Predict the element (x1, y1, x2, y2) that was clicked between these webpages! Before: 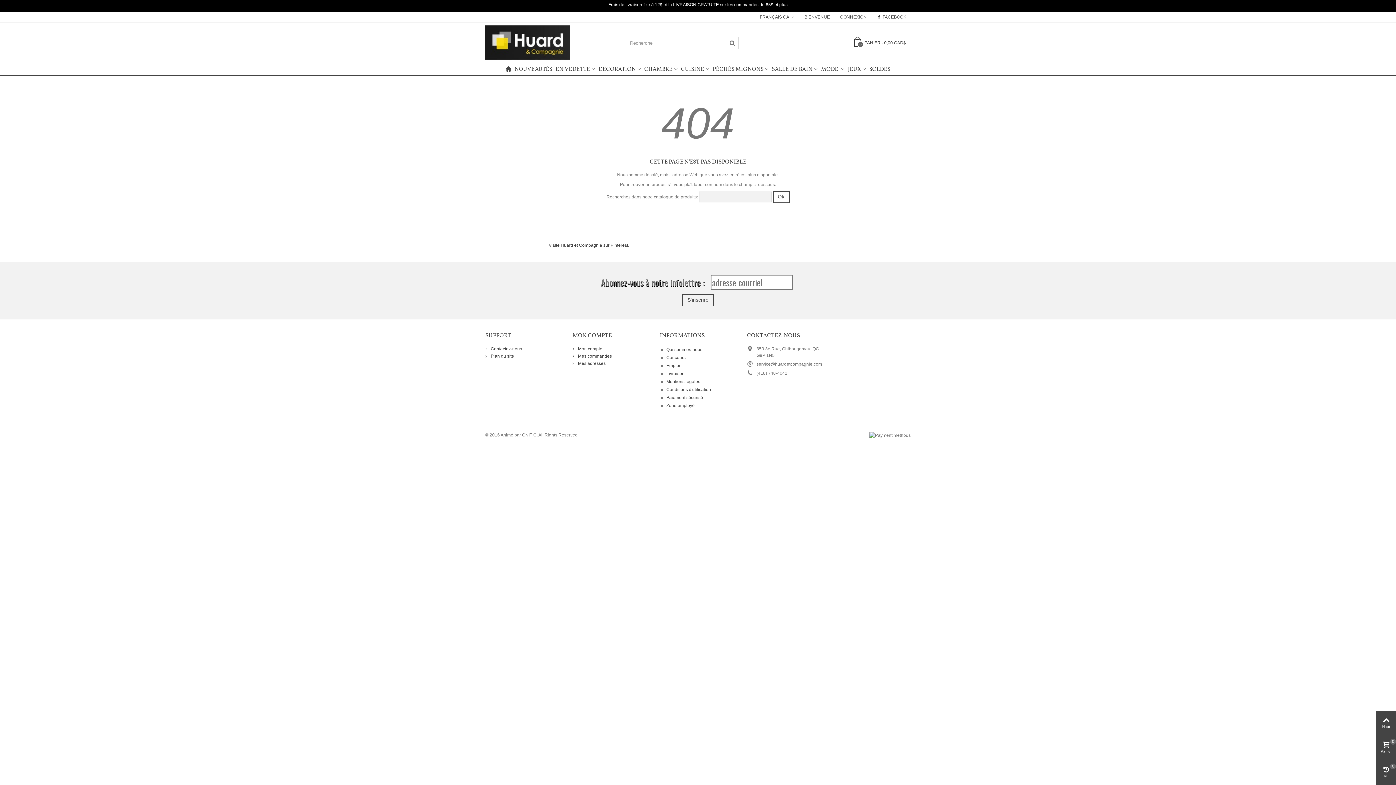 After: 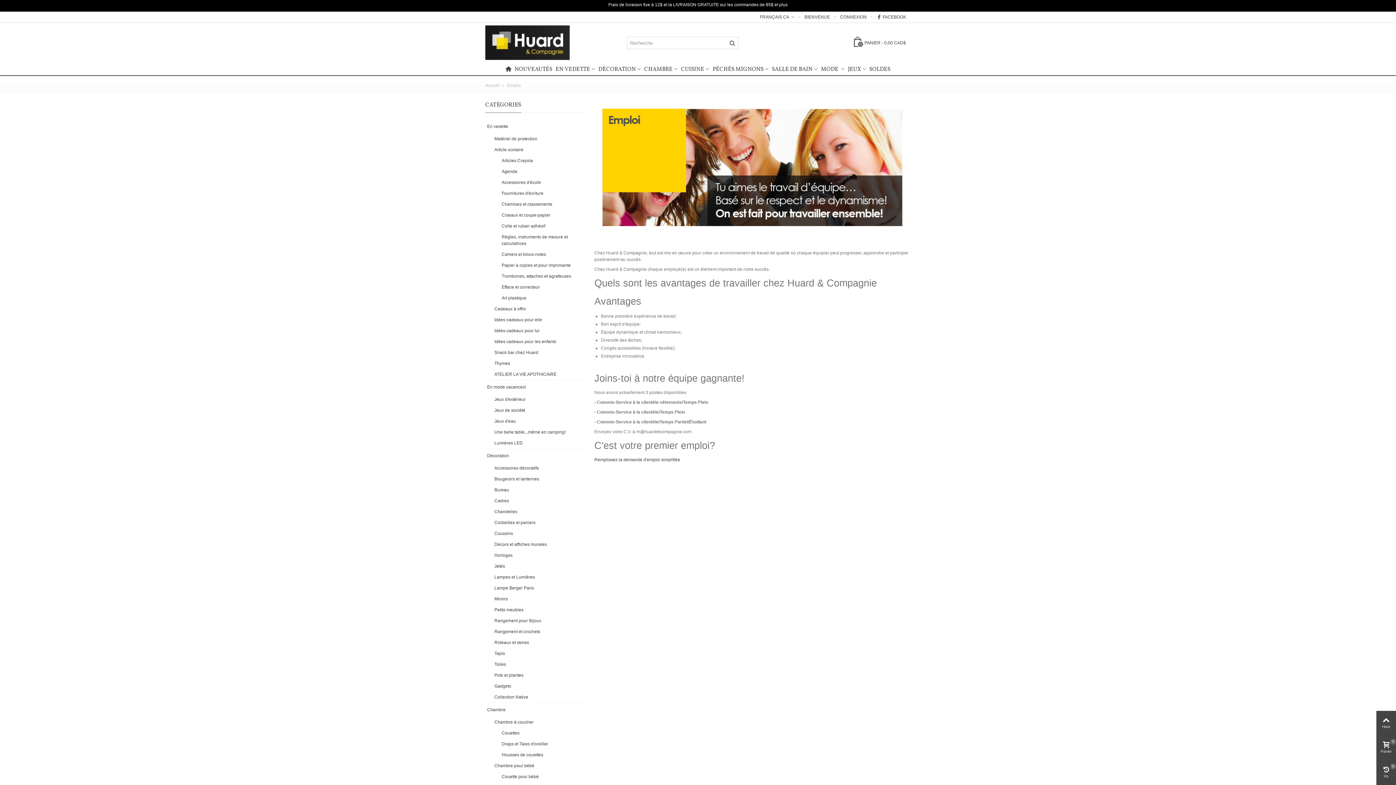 Action: bbox: (666, 363, 680, 368) label: Emploi